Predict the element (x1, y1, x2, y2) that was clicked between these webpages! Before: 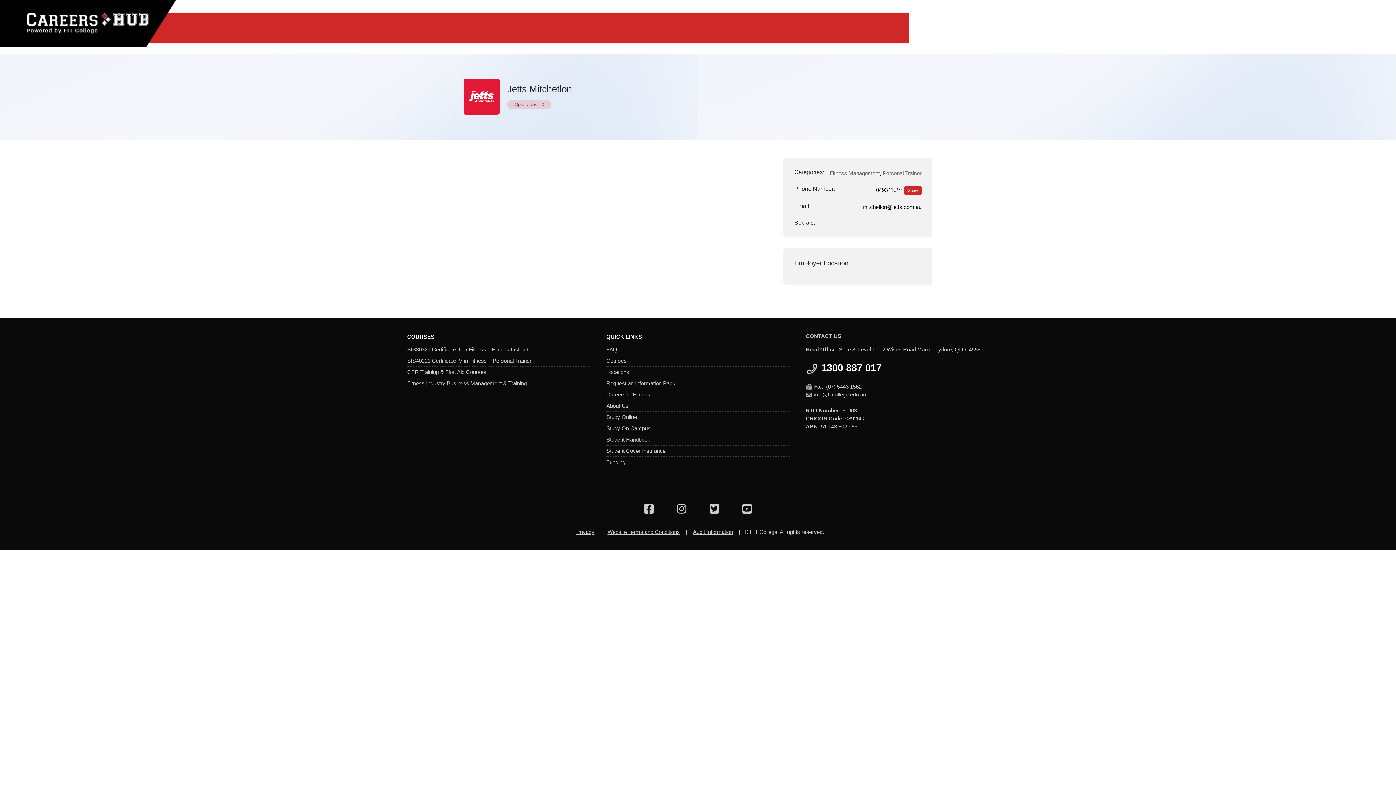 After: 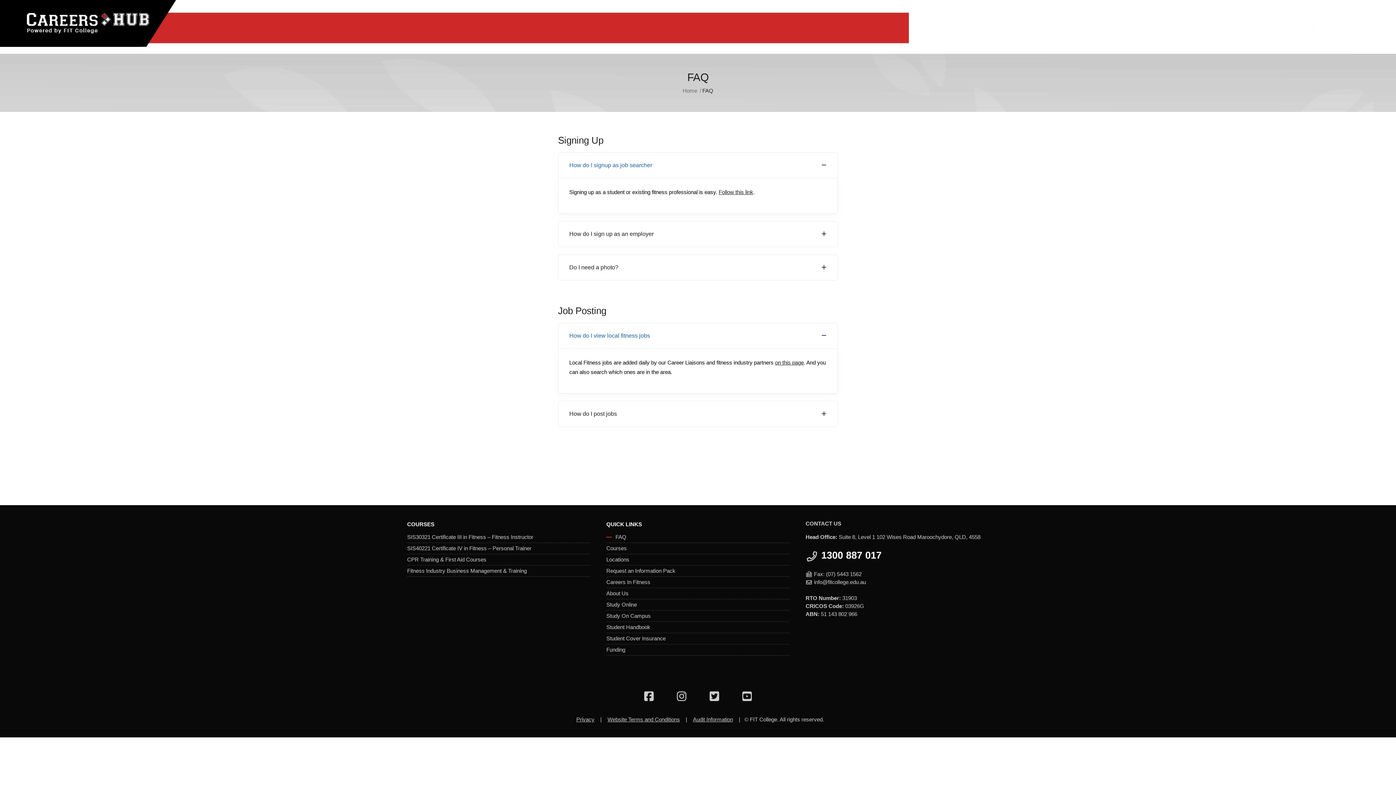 Action: bbox: (1246, 17, 1256, 35) label: FAQ